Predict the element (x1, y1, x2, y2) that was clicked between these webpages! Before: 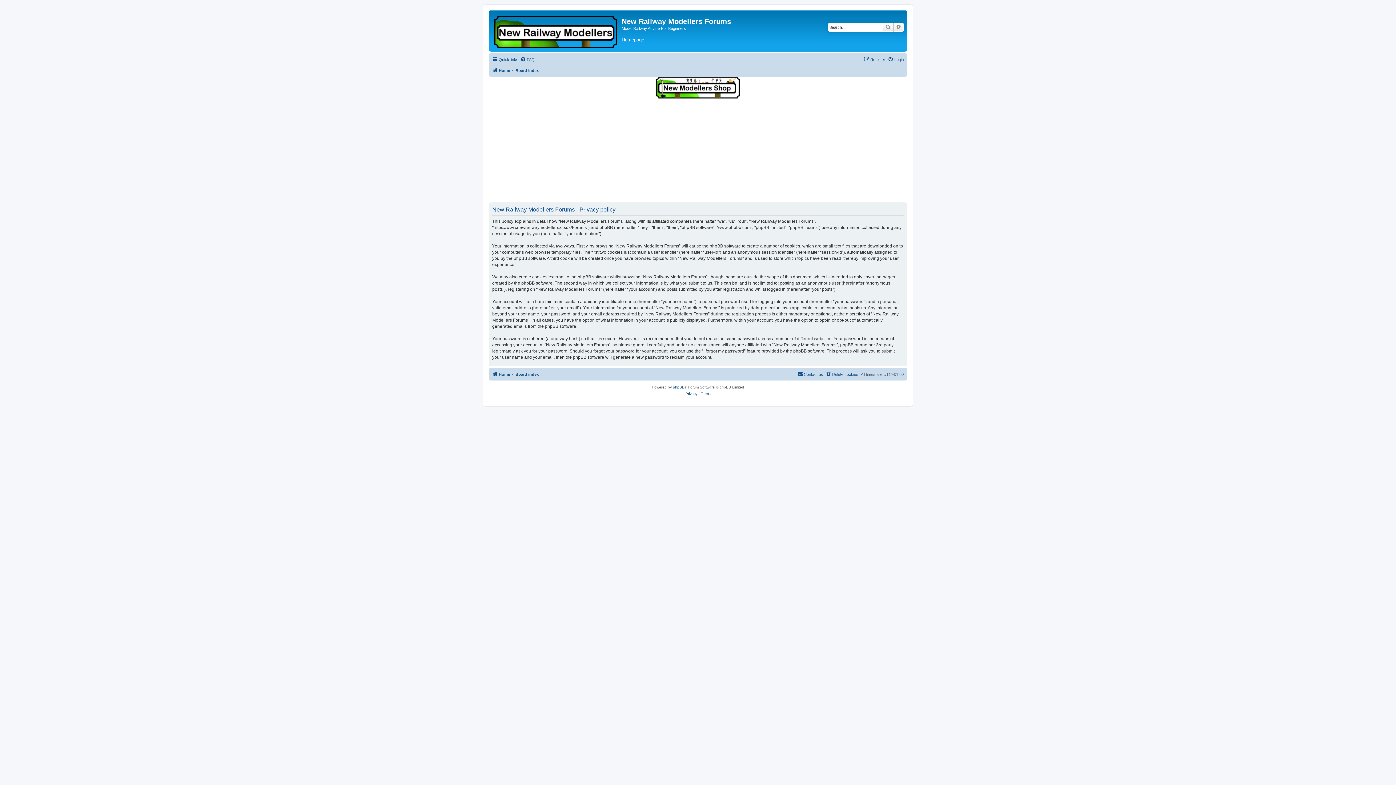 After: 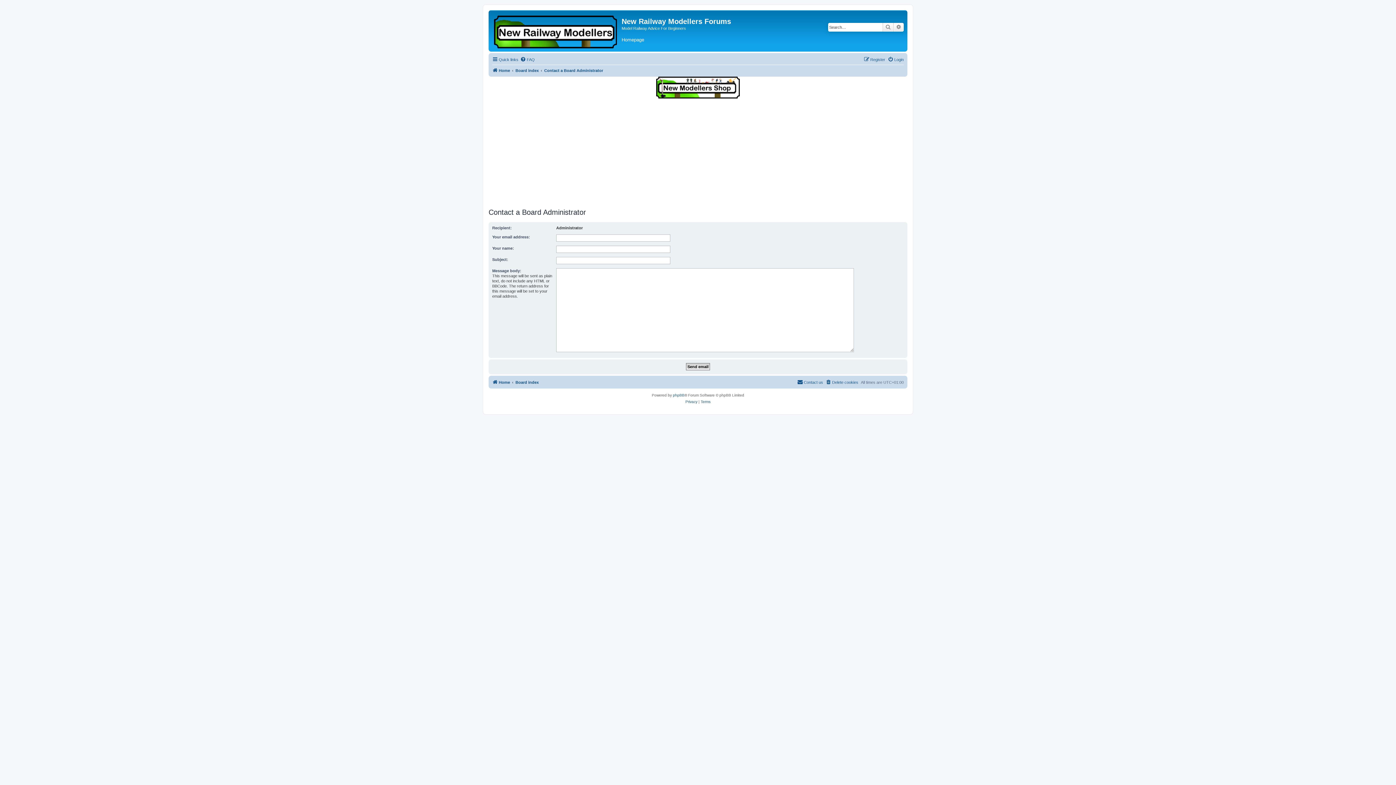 Action: bbox: (797, 370, 823, 378) label: Contact us